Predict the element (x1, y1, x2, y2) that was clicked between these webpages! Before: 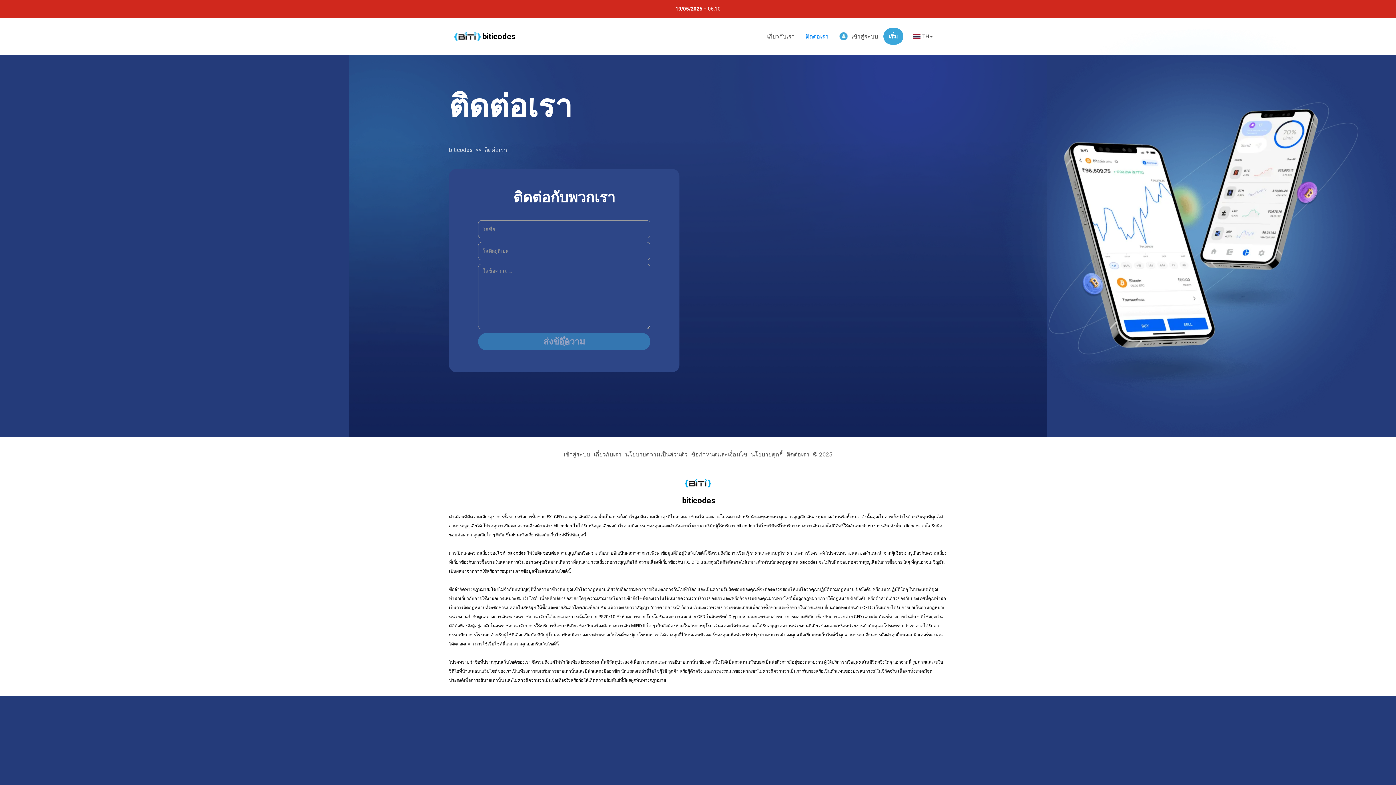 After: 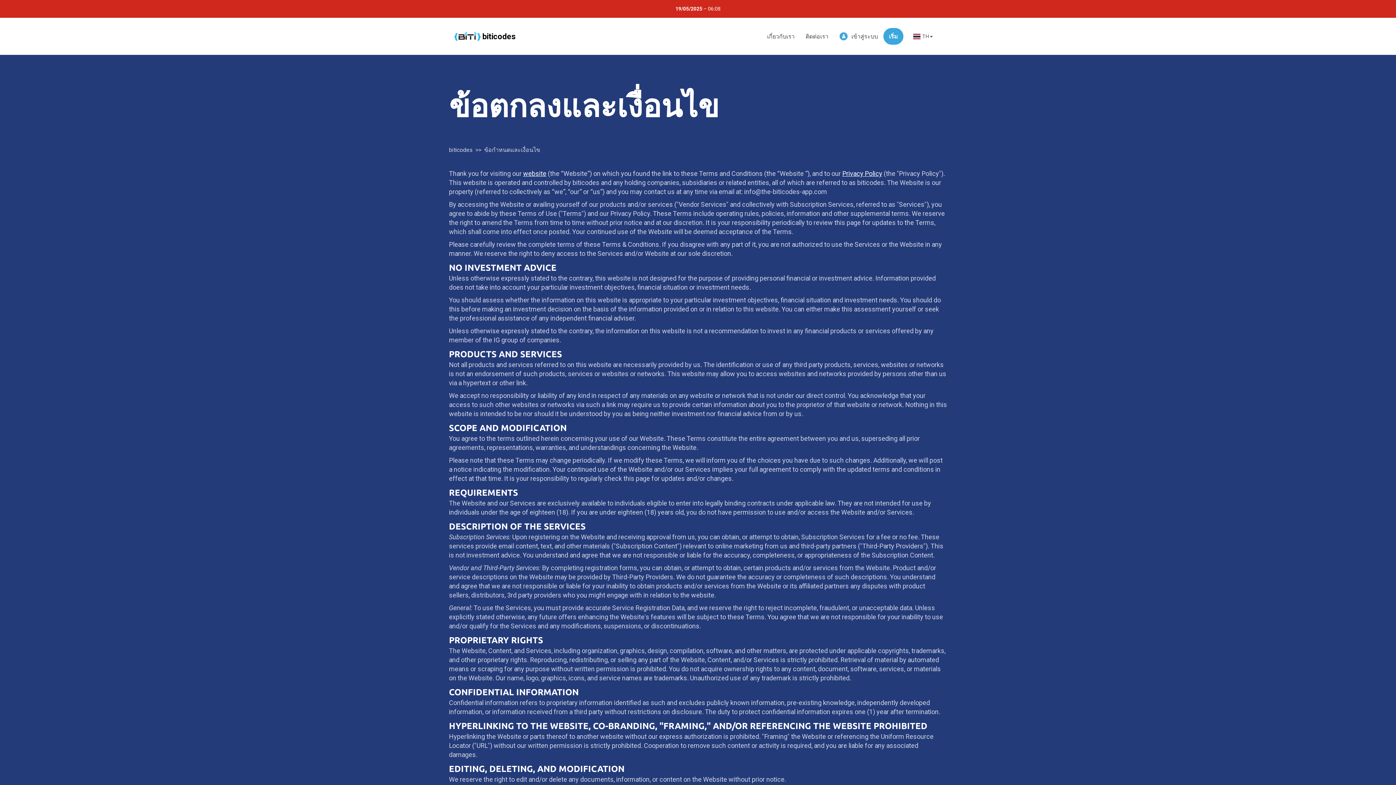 Action: bbox: (691, 450, 749, 459) label: ข้อกำหนดและเงื่อนไข